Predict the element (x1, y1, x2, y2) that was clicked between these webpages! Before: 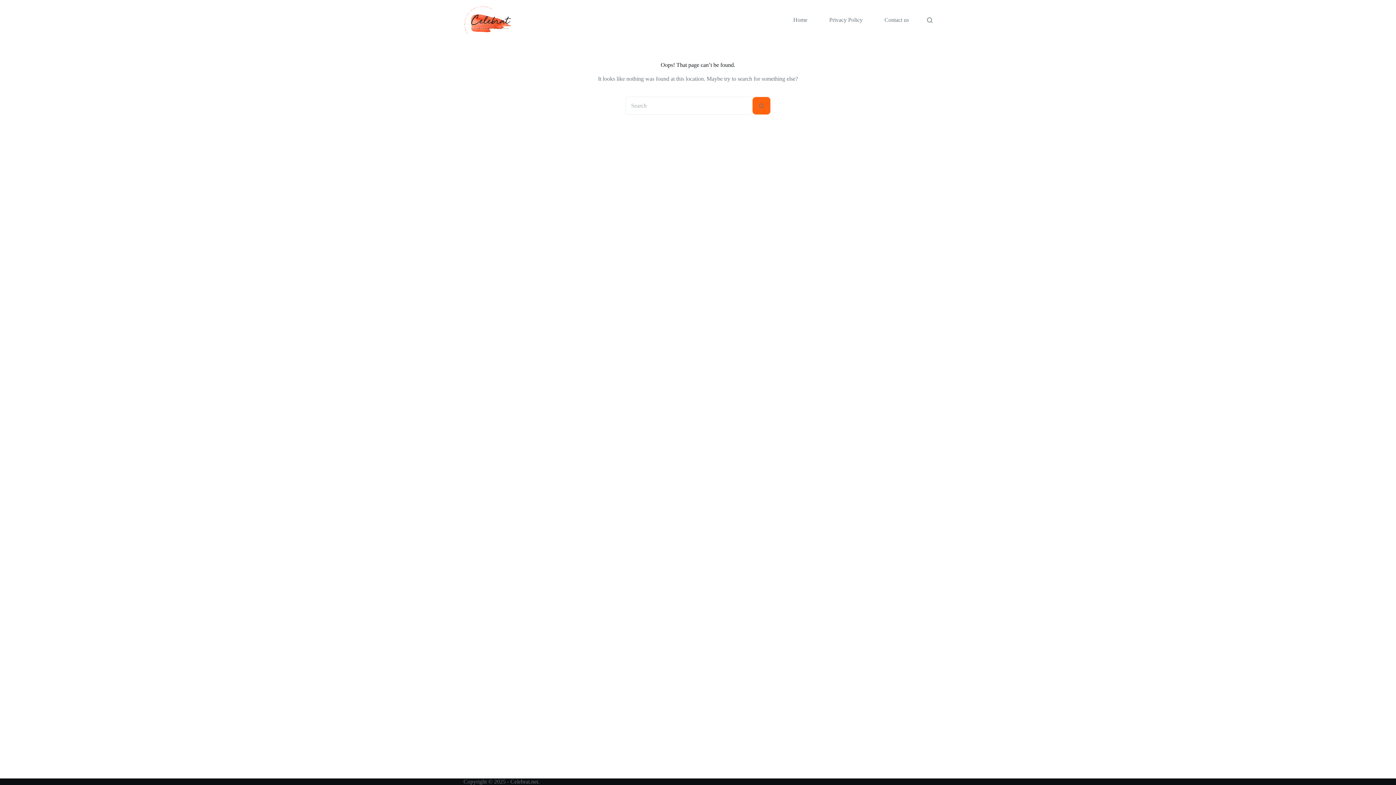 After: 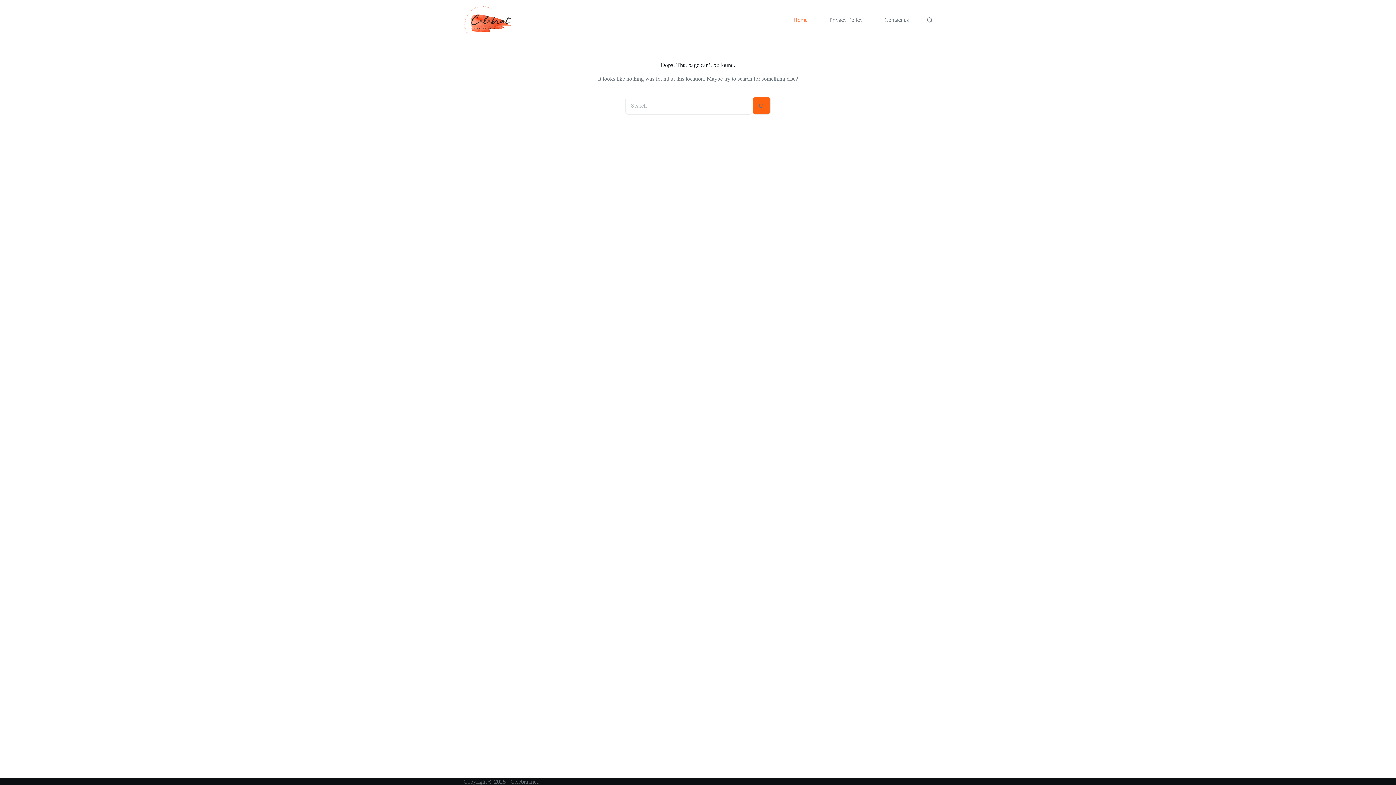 Action: bbox: (463, 5, 511, 34)